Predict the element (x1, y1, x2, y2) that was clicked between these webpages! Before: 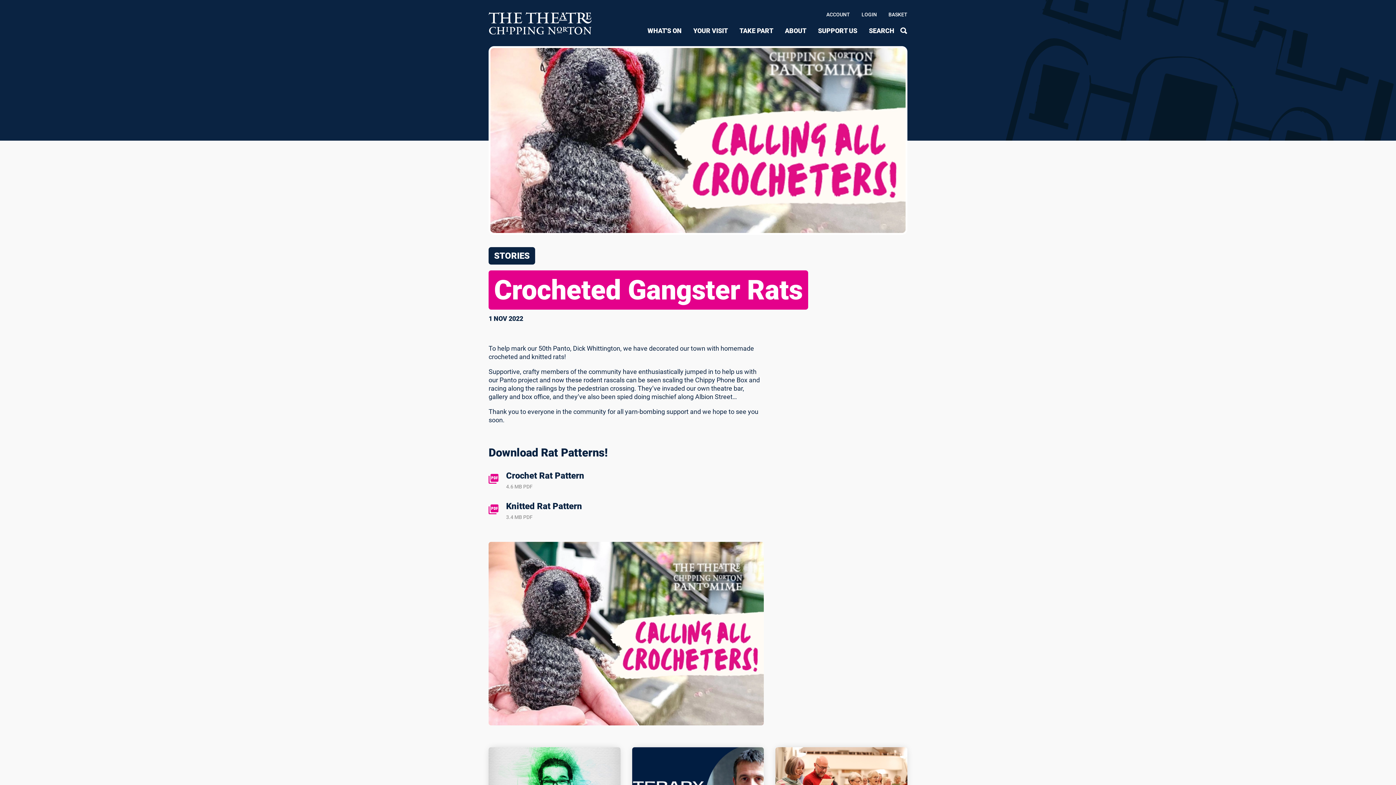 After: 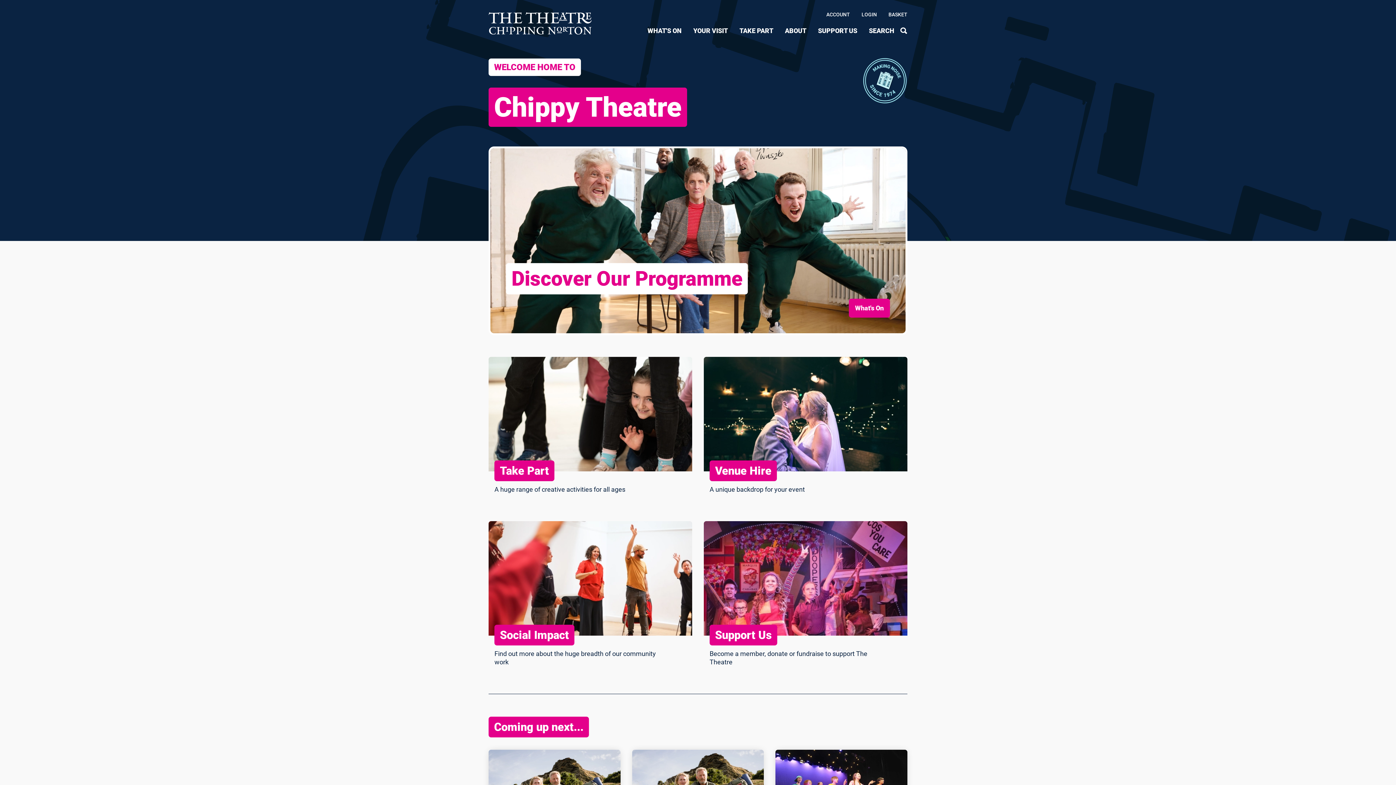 Action: bbox: (488, 11, 592, 34) label: Chipping Norton Theatre